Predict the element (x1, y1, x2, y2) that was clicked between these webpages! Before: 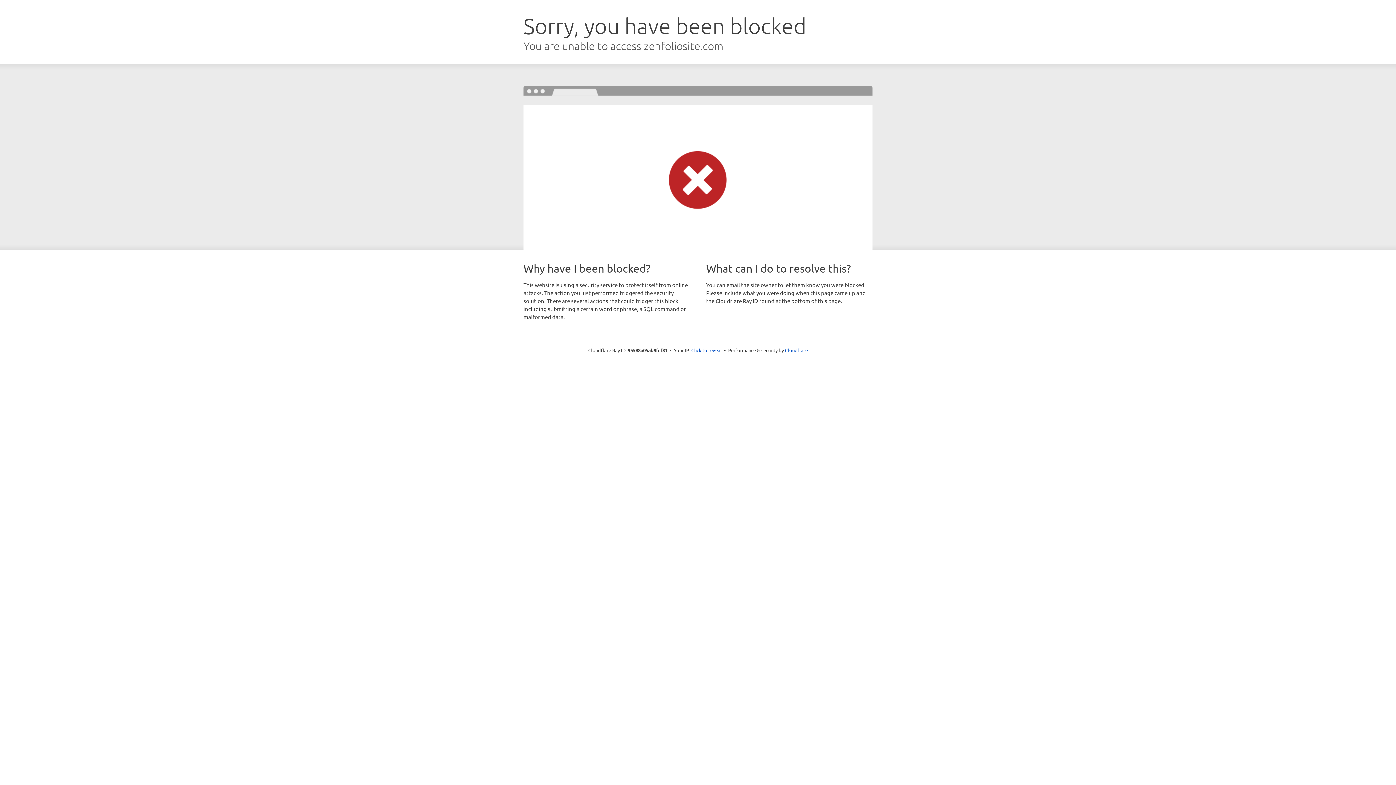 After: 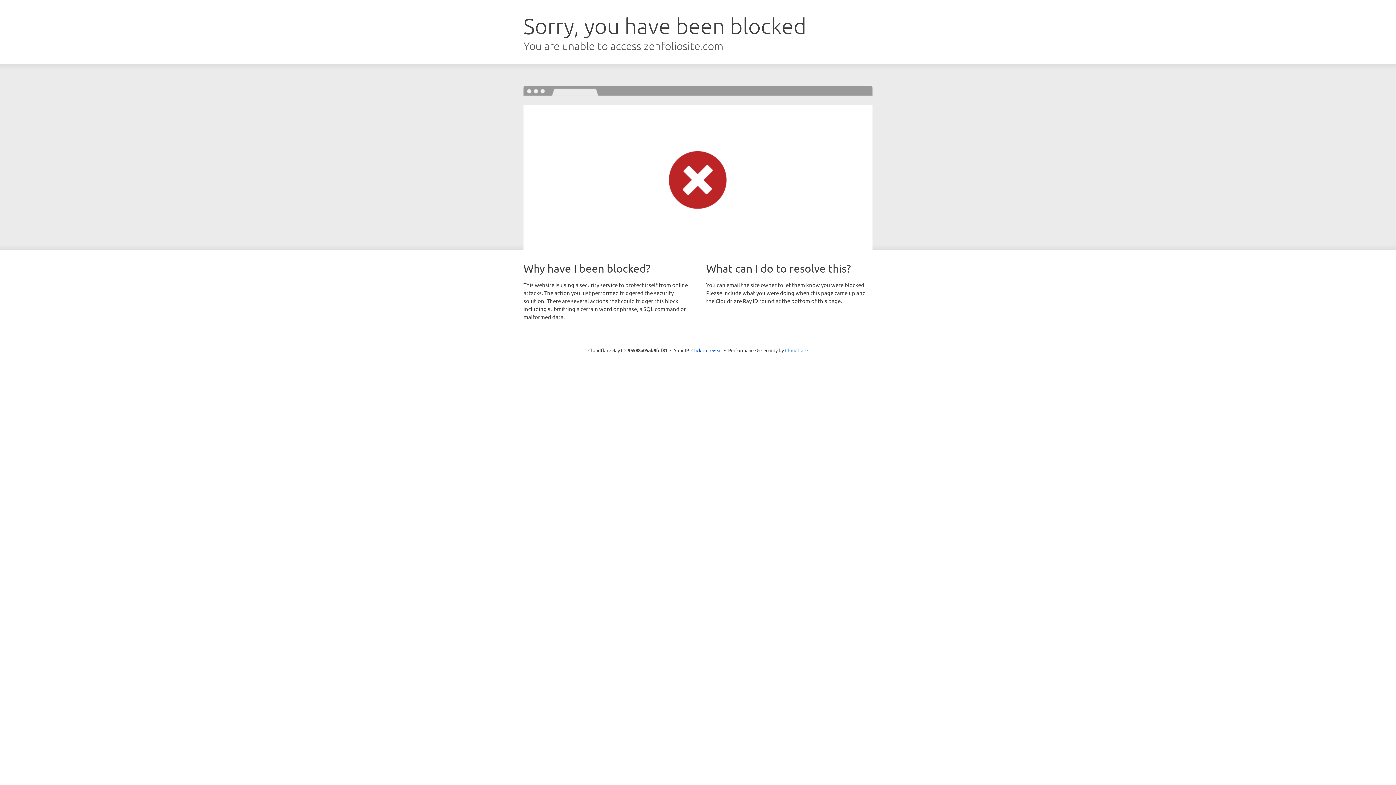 Action: bbox: (785, 347, 808, 353) label: Cloudflare